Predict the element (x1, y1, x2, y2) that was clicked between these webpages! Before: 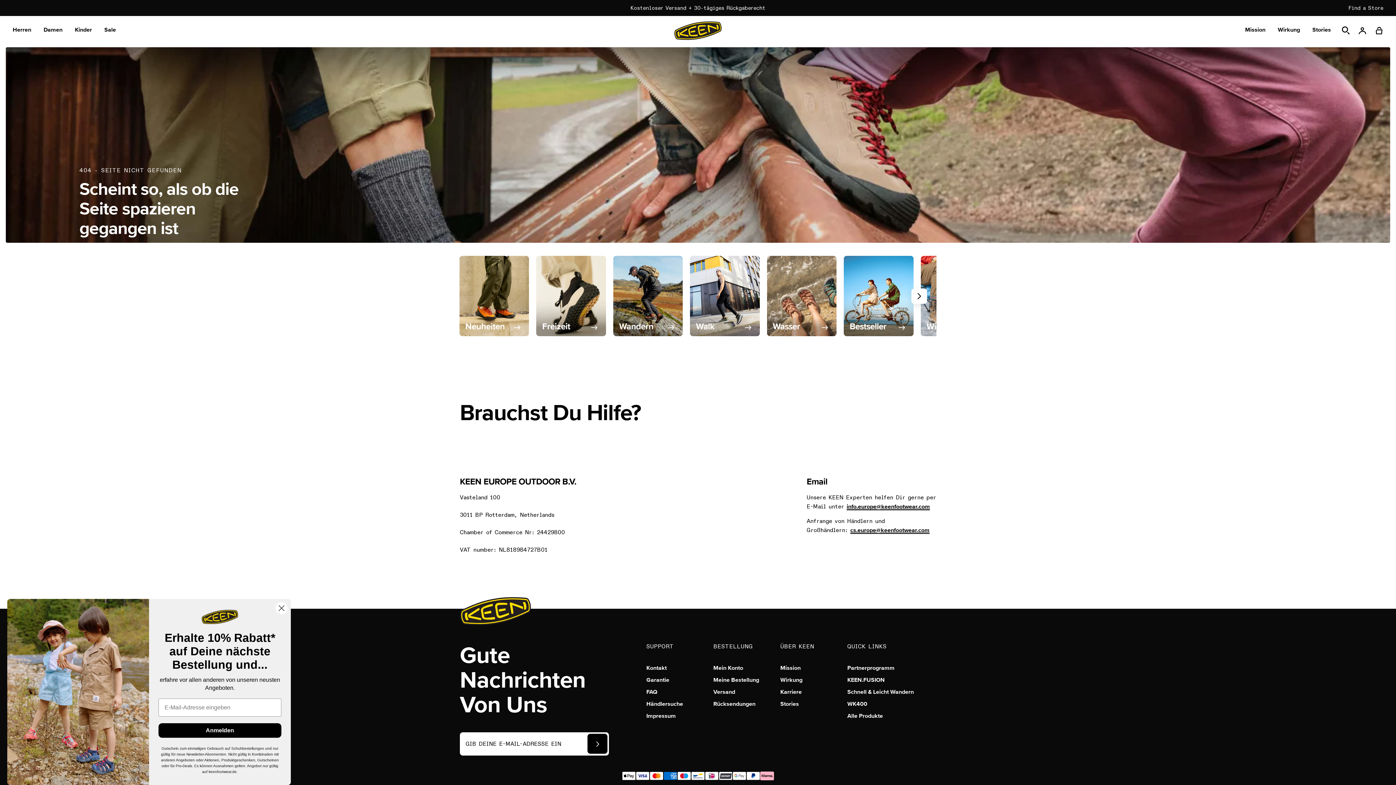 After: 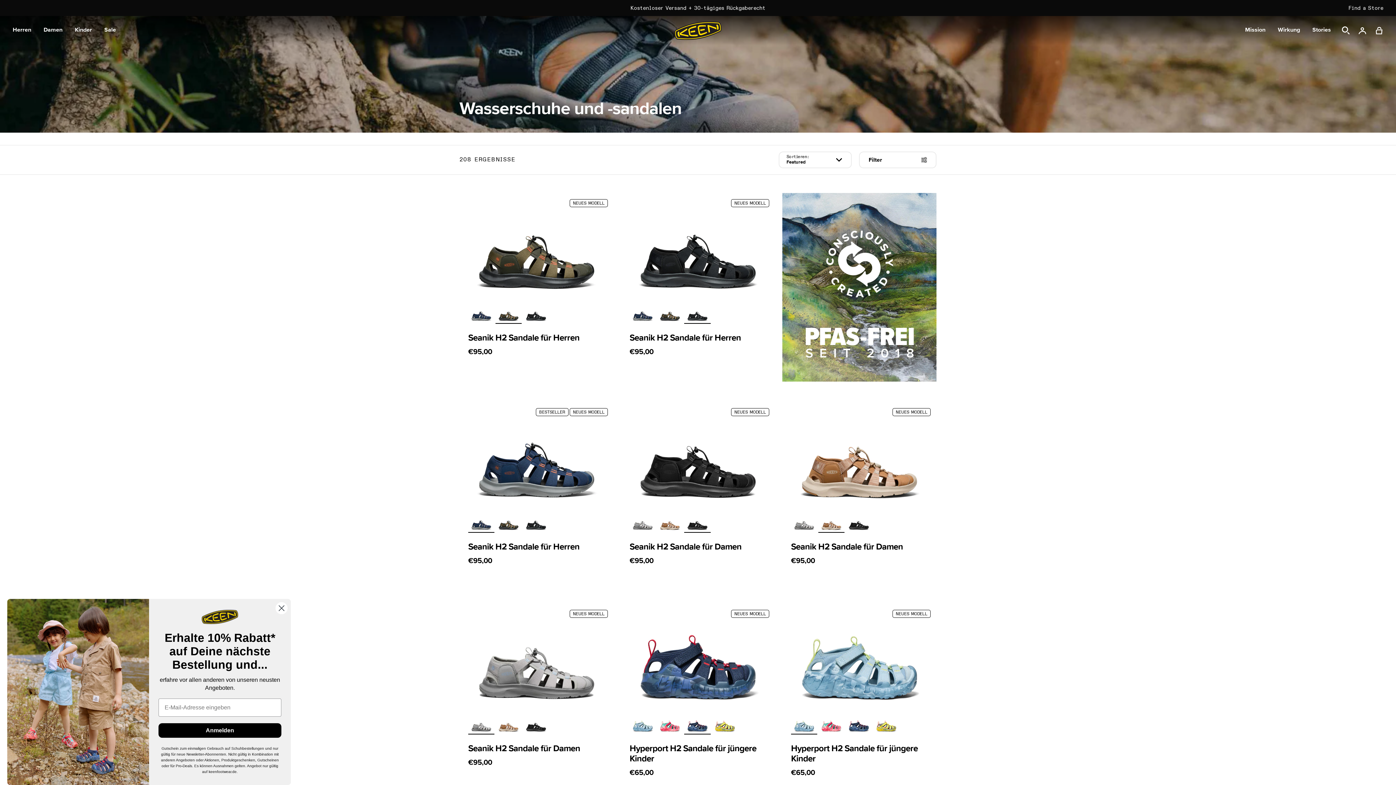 Action: bbox: (767, 256, 836, 336) label: Wasser